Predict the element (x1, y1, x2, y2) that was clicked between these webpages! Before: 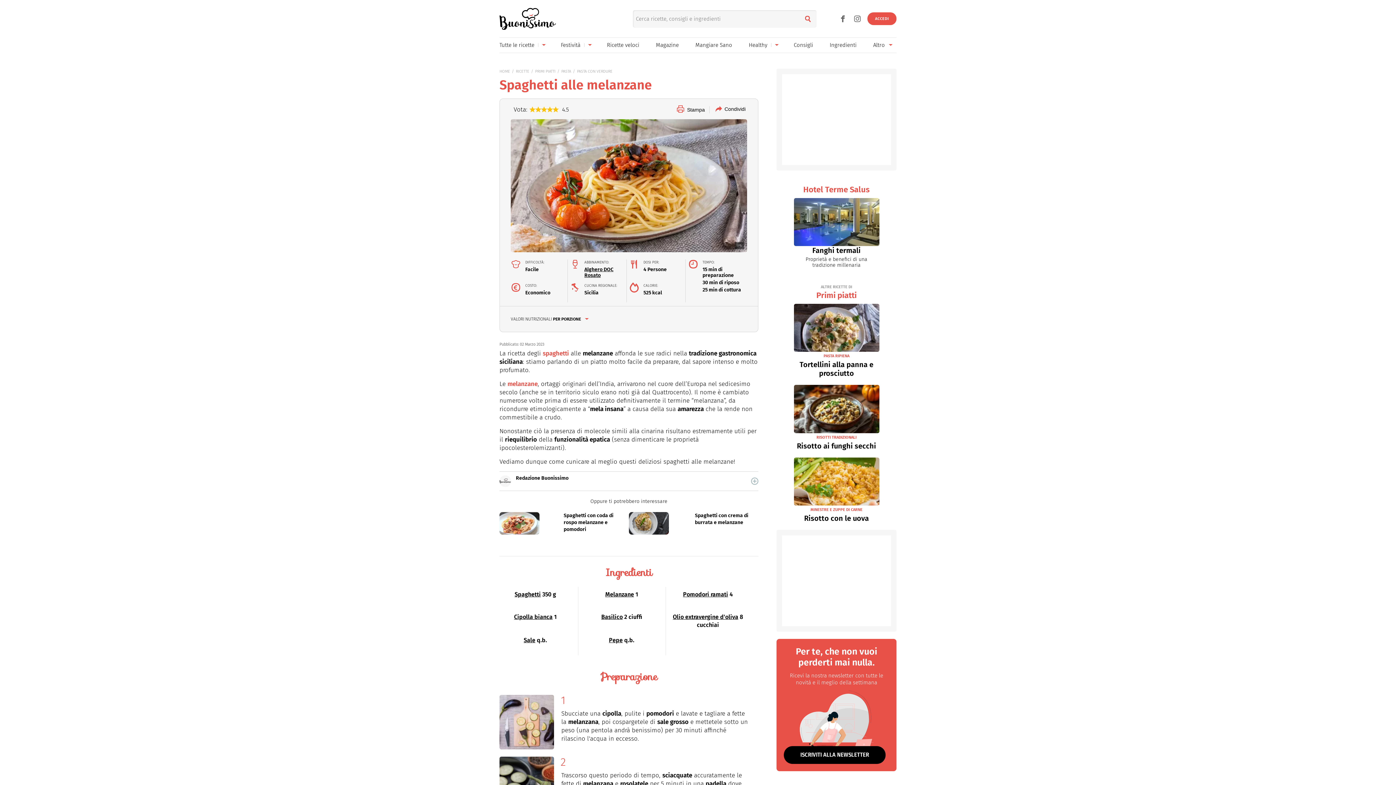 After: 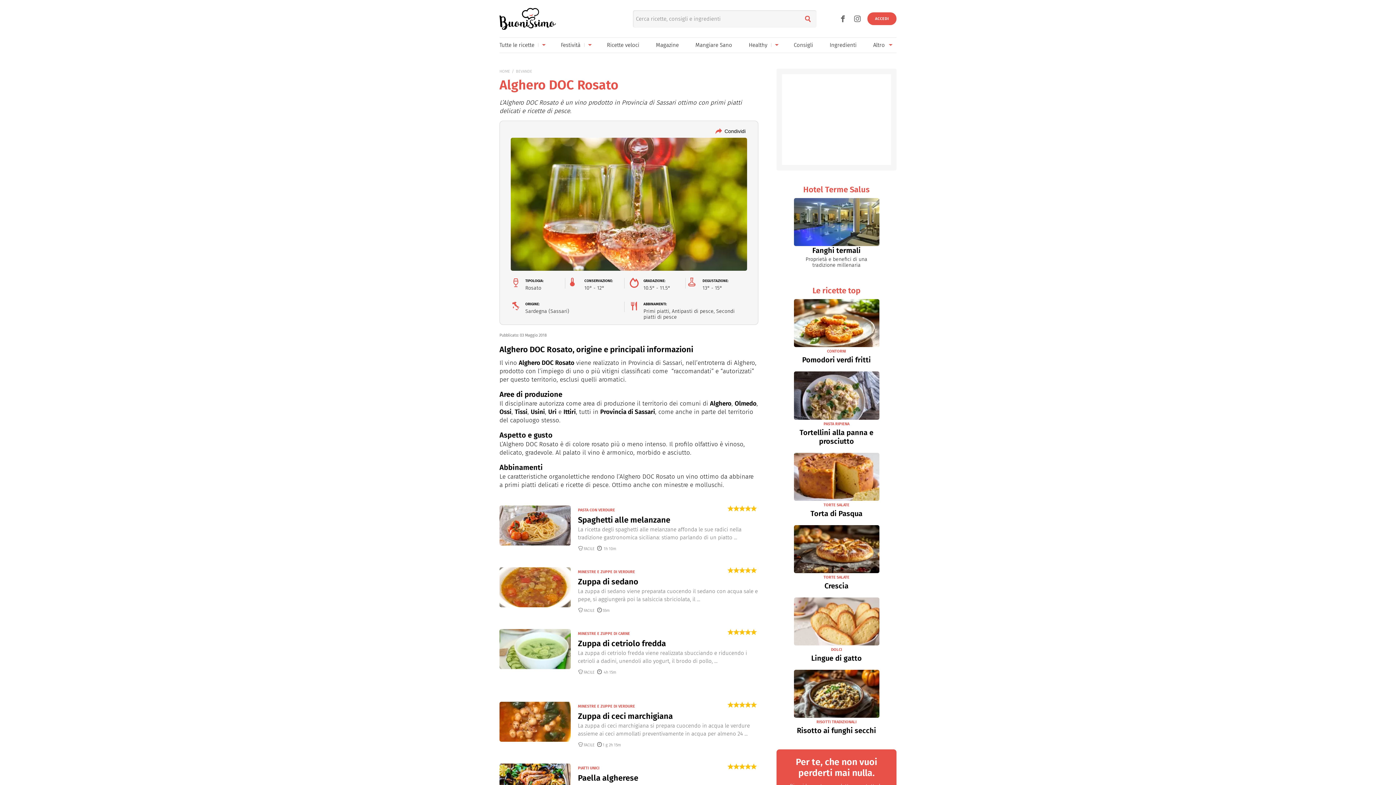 Action: bbox: (584, 266, 627, 278) label: Alghero DOC Rosato